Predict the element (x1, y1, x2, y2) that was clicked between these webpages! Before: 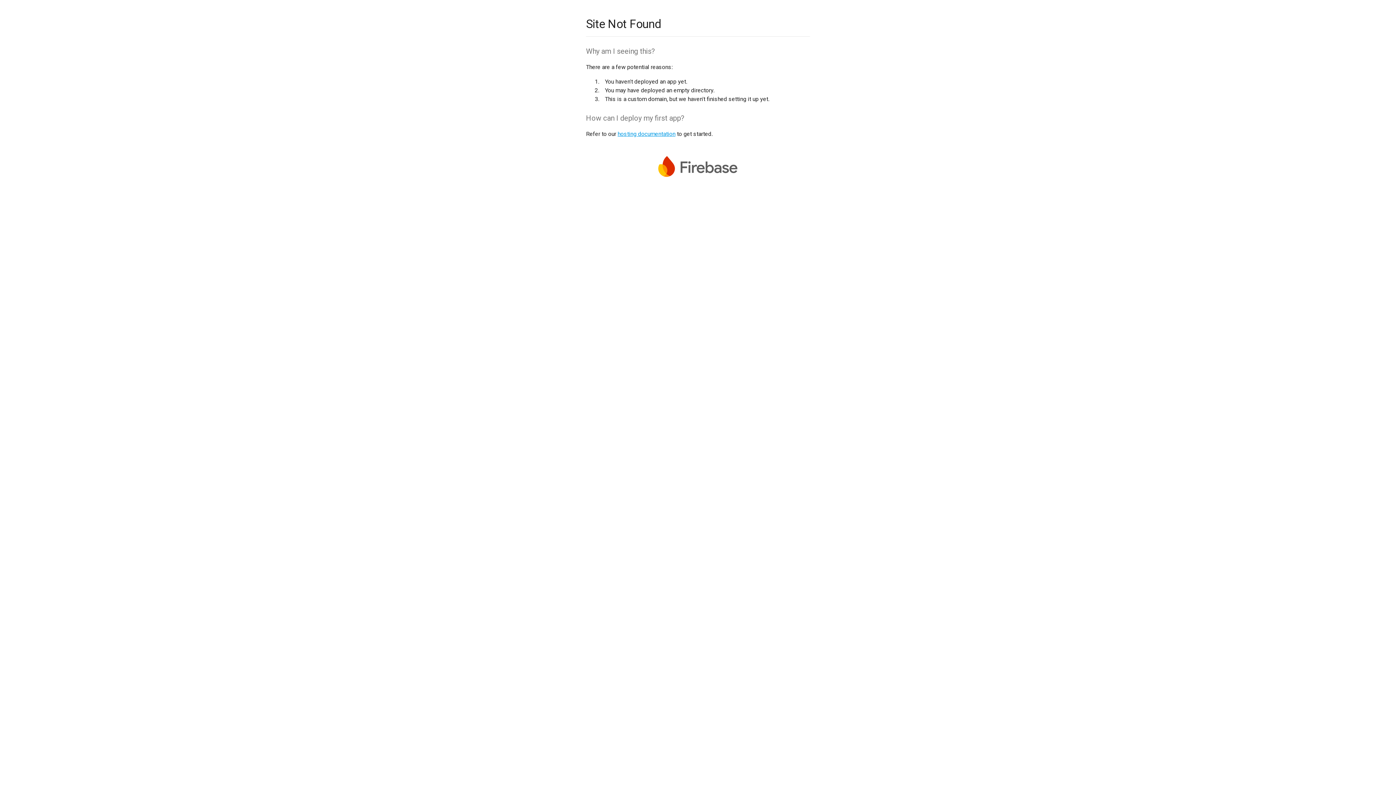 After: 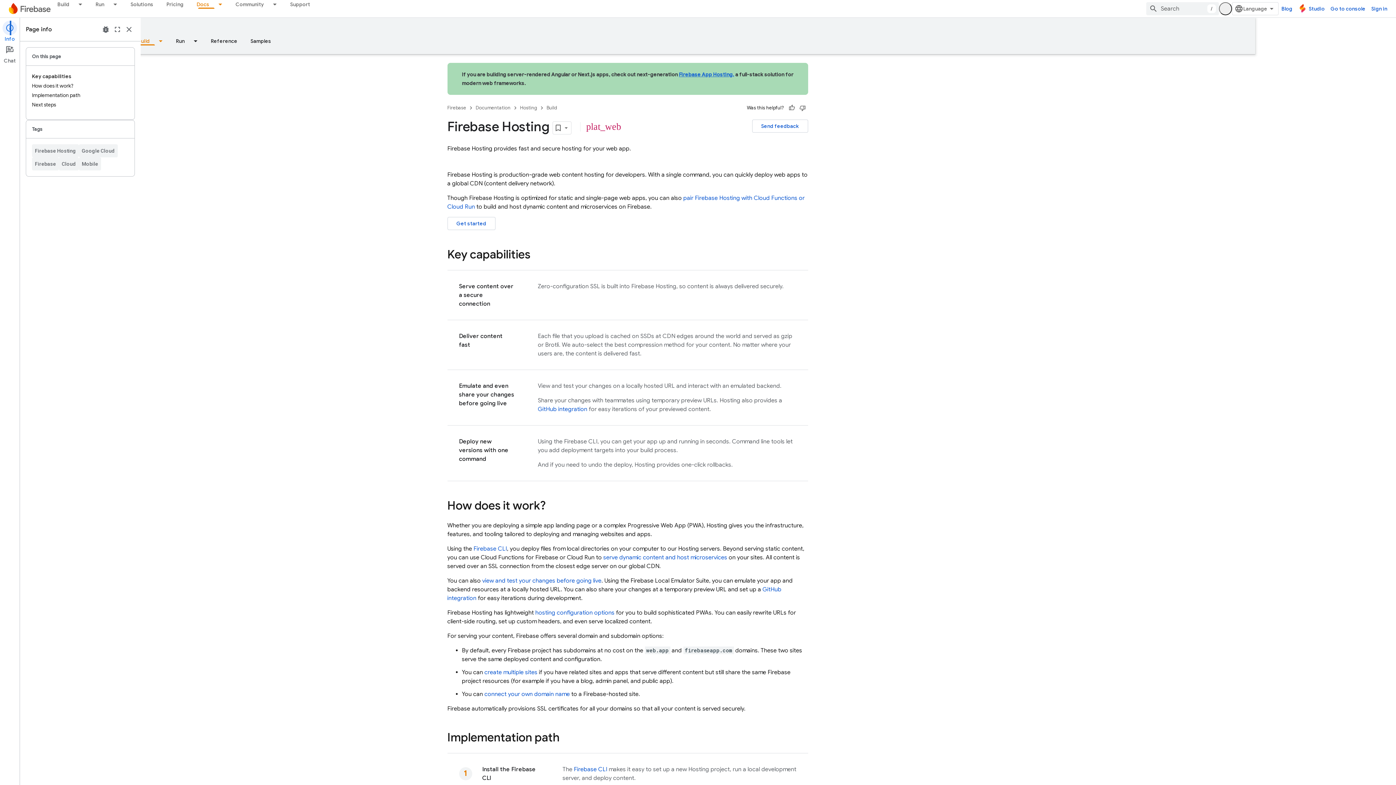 Action: label: hosting documentation bbox: (617, 130, 675, 137)